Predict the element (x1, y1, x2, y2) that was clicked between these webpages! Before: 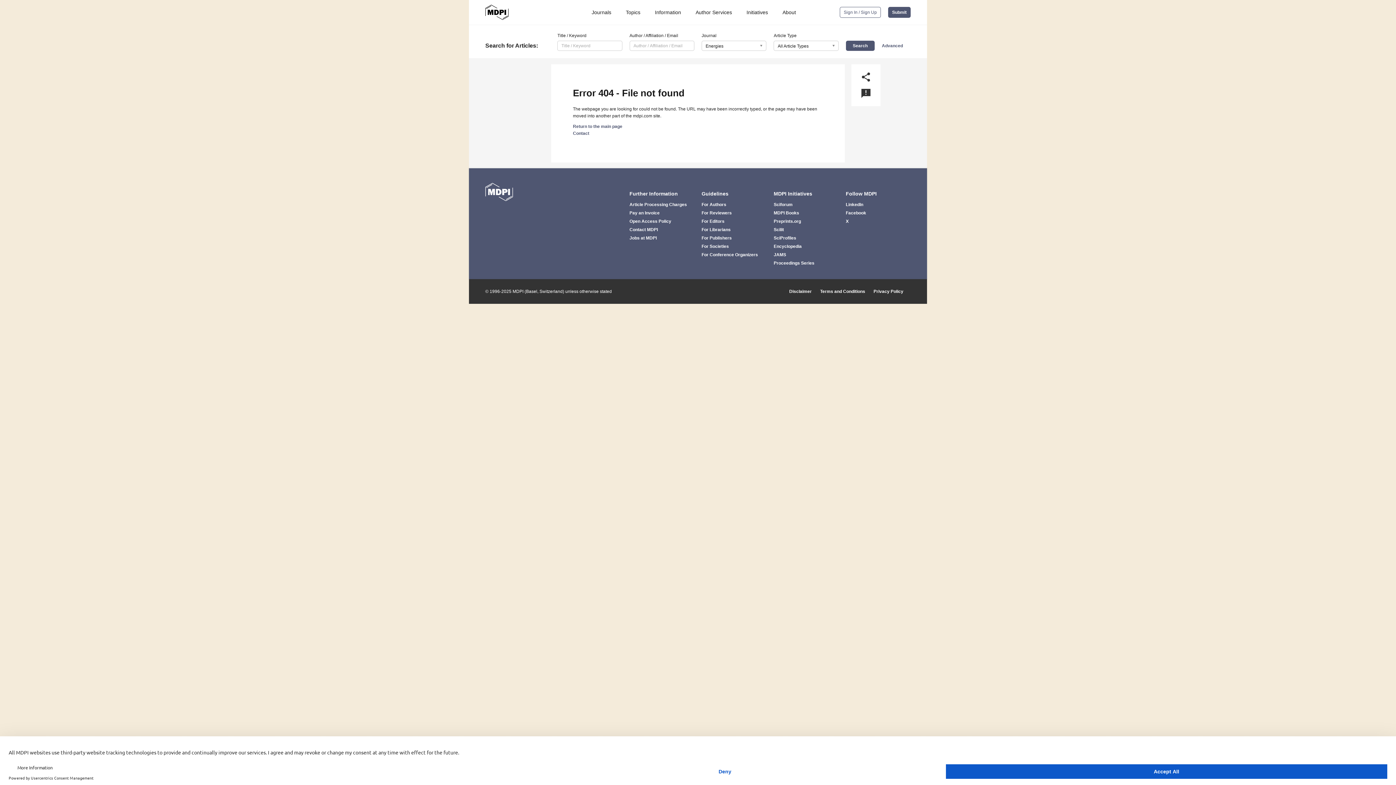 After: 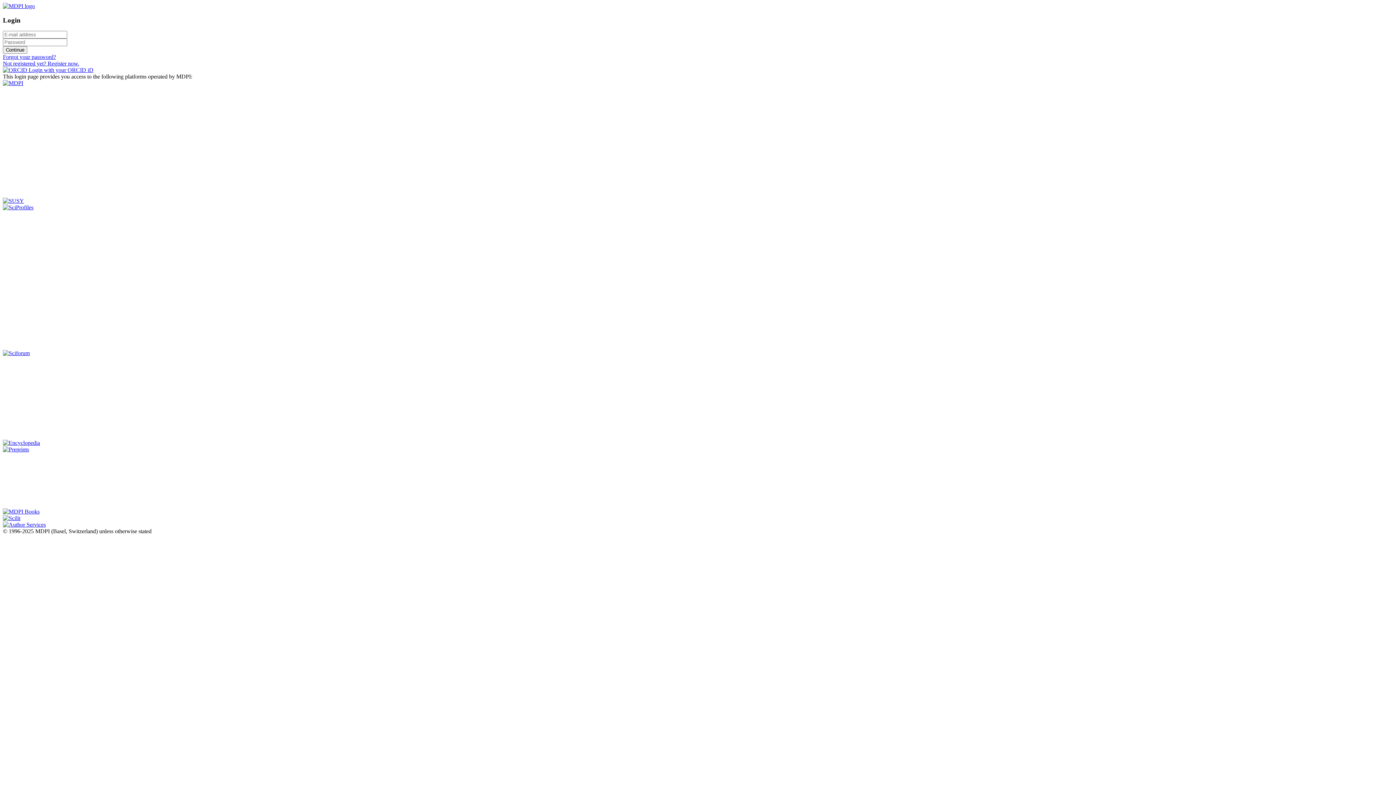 Action: bbox: (840, 6, 881, 17) label: Sign In / Sign Up